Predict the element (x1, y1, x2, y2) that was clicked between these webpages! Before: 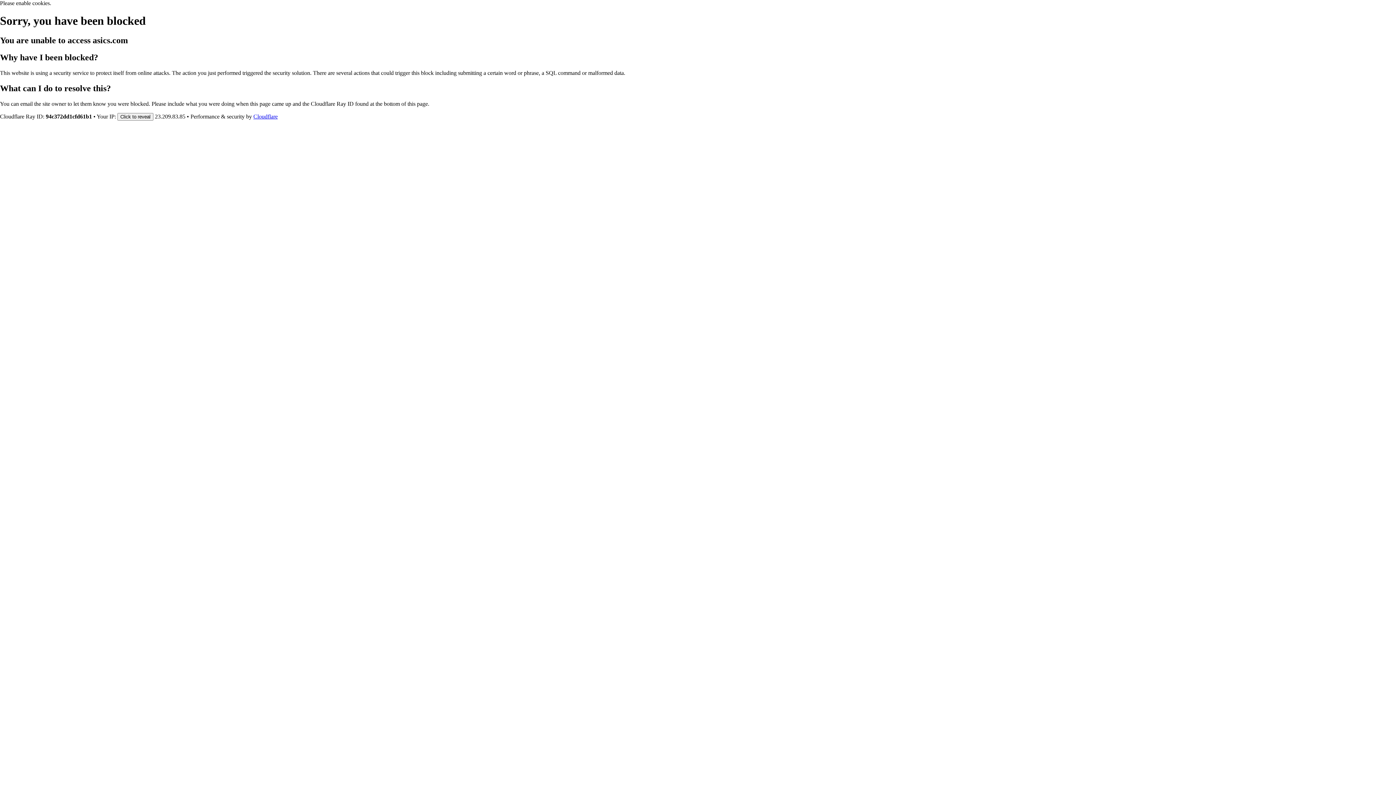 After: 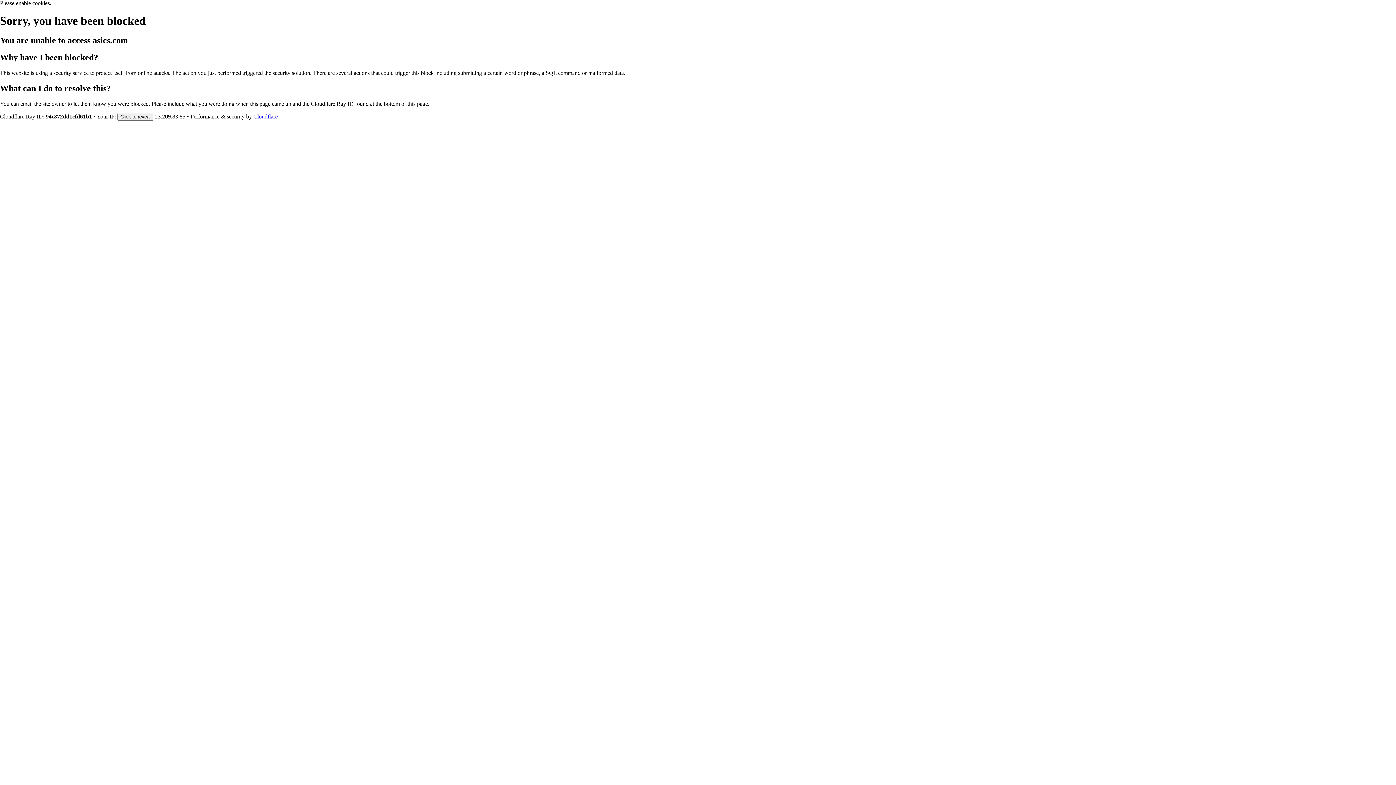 Action: bbox: (253, 113, 277, 119) label: Cloudflare